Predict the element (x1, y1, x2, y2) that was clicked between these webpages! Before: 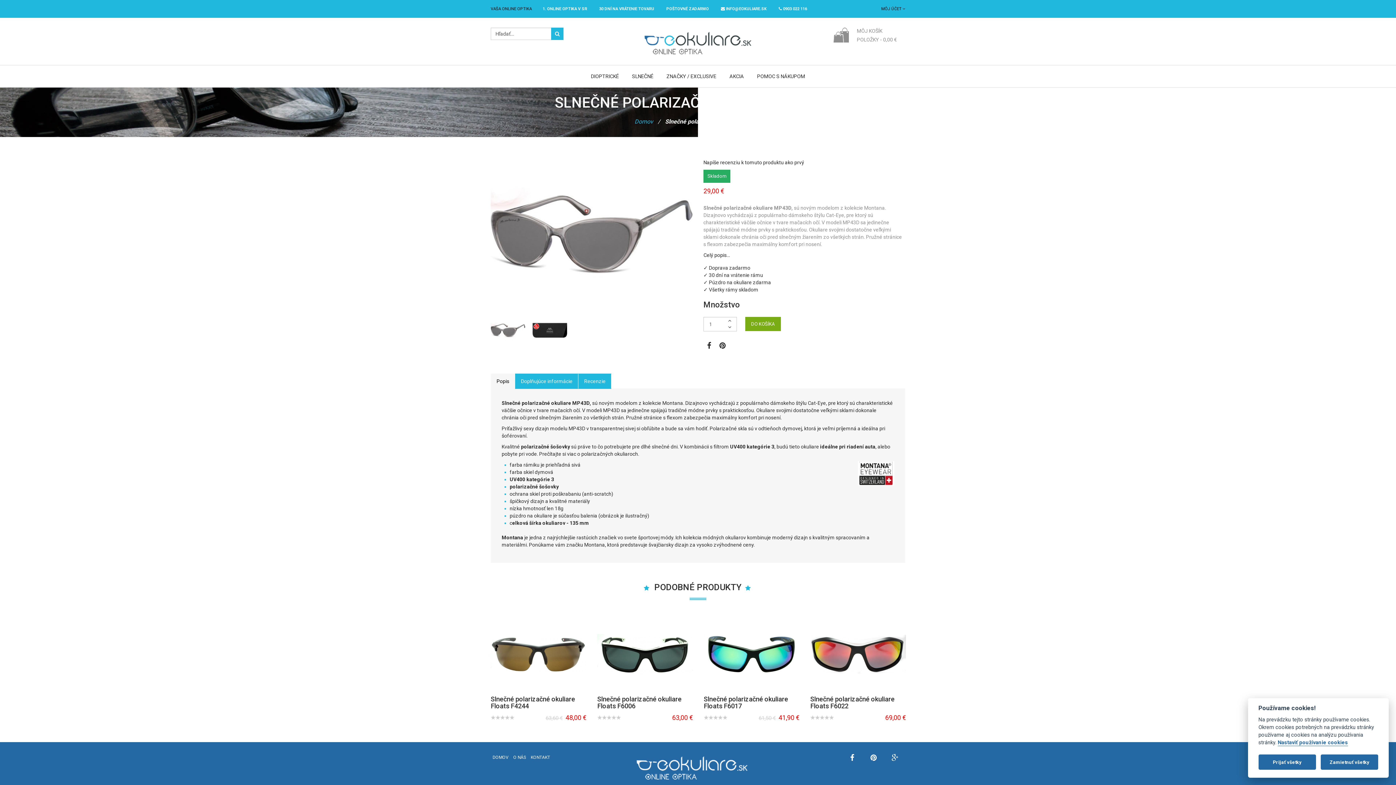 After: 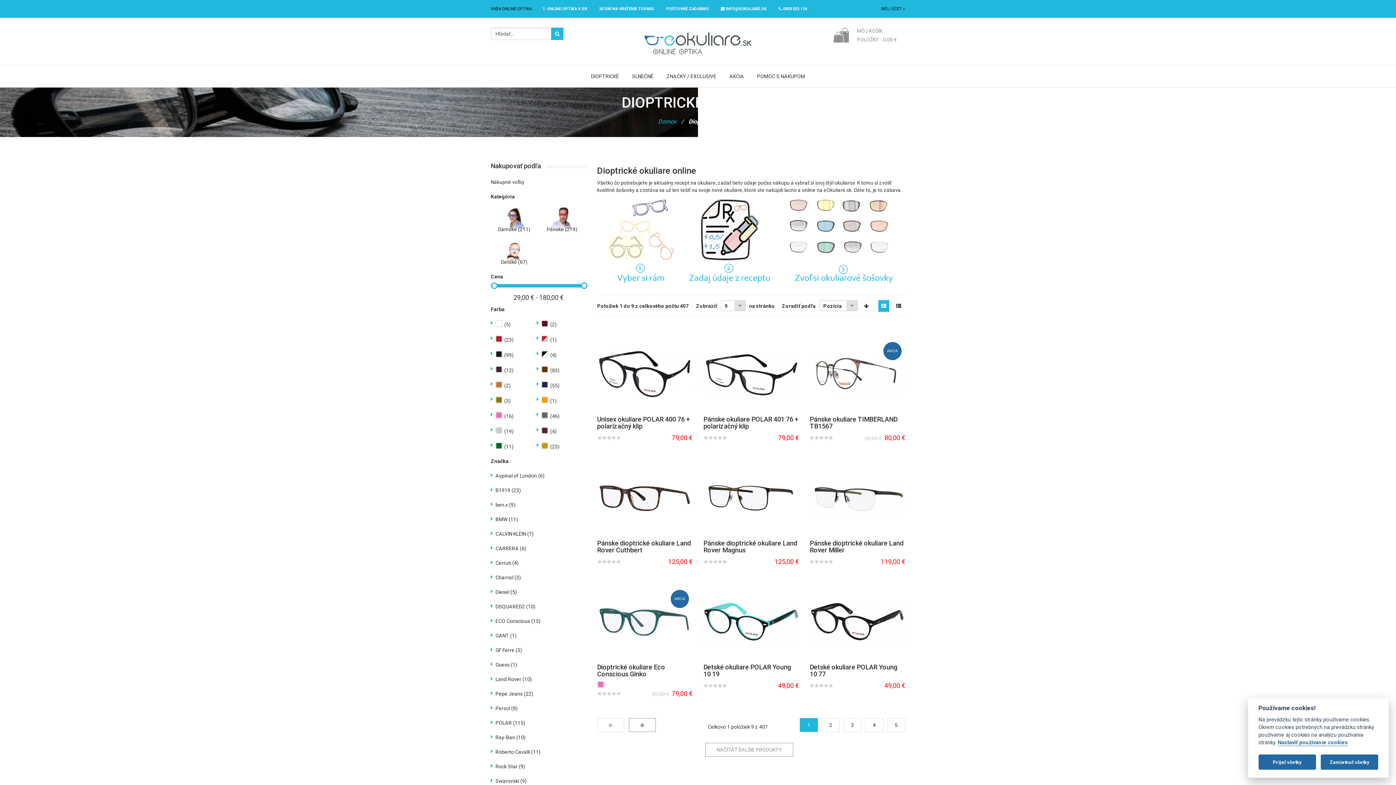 Action: bbox: (589, 65, 620, 87) label: DIOPTRICKÉ